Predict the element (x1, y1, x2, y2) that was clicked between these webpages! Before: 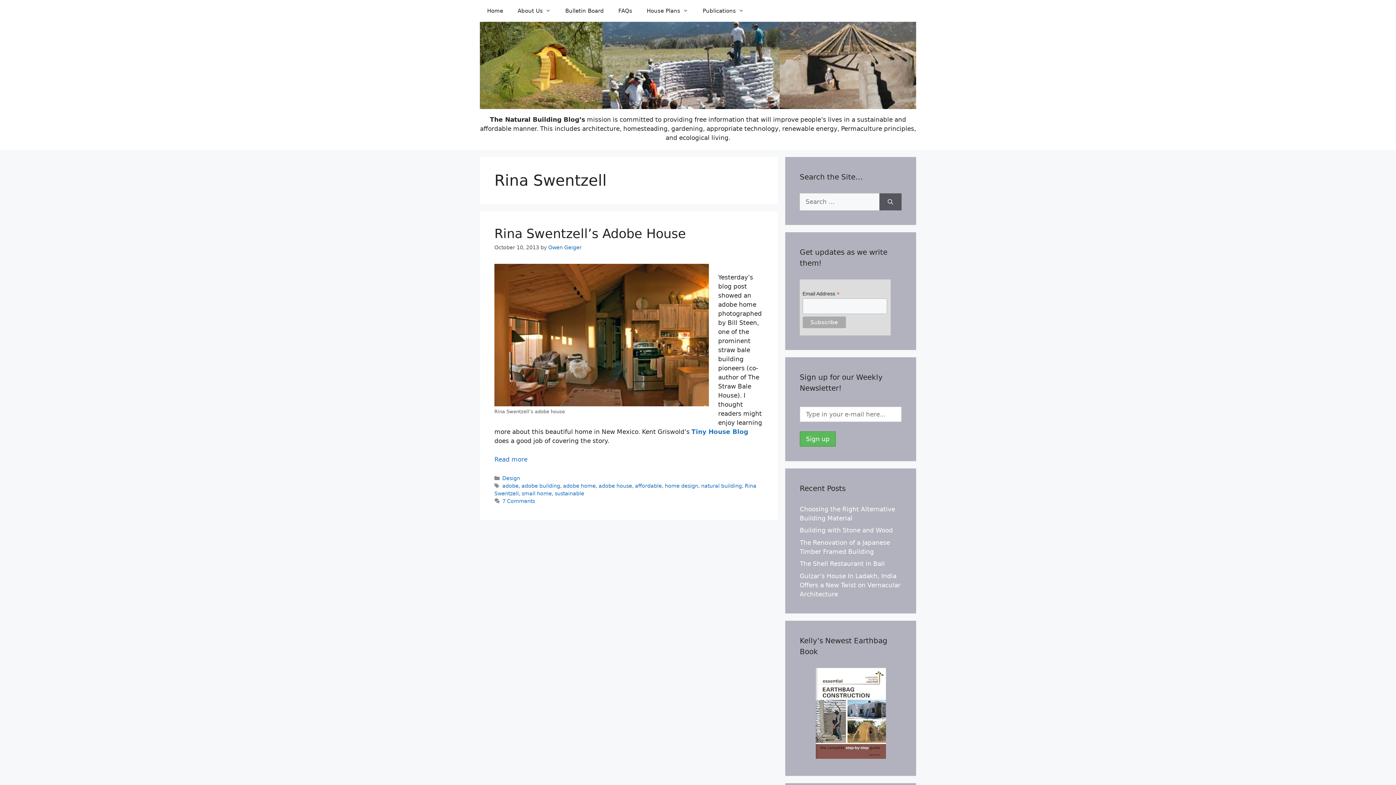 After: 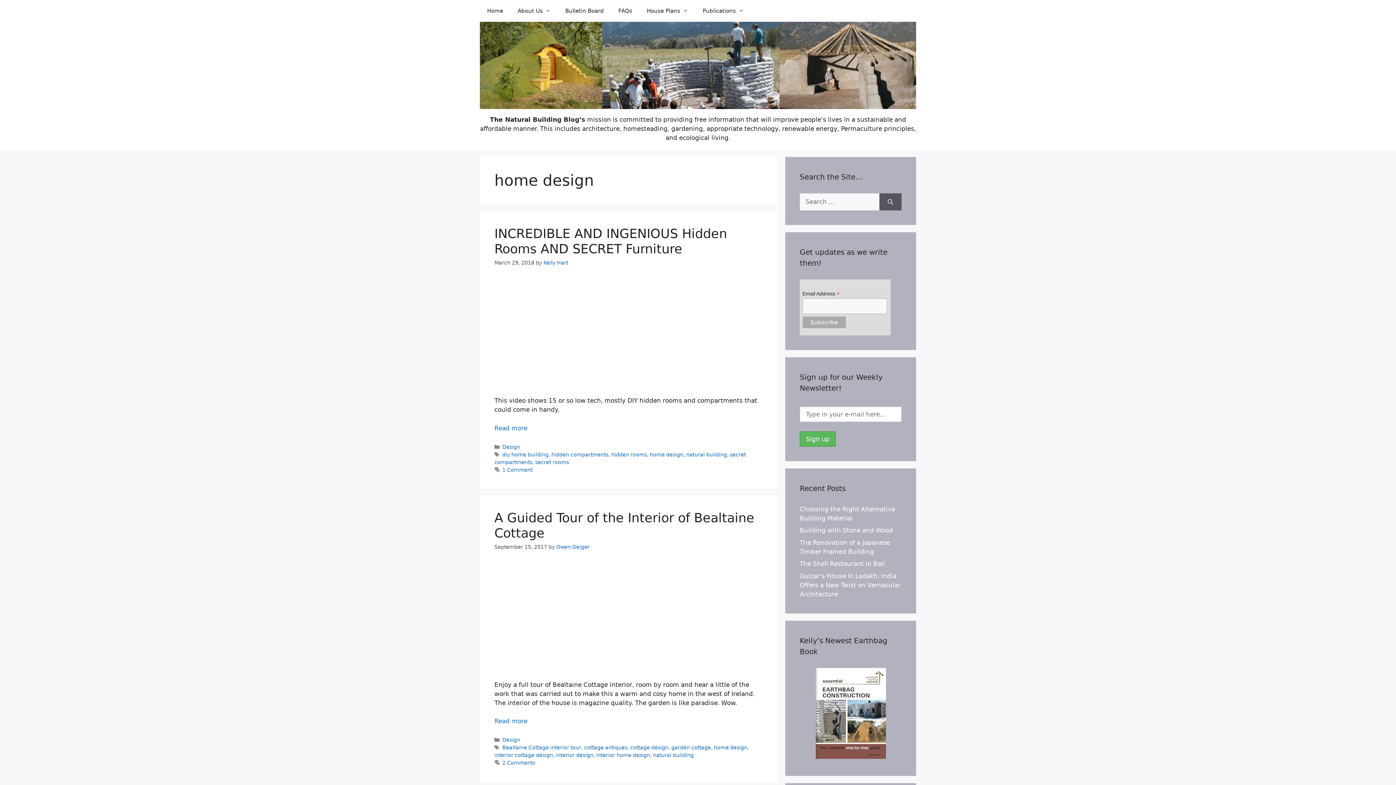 Action: label: home design bbox: (664, 483, 698, 488)